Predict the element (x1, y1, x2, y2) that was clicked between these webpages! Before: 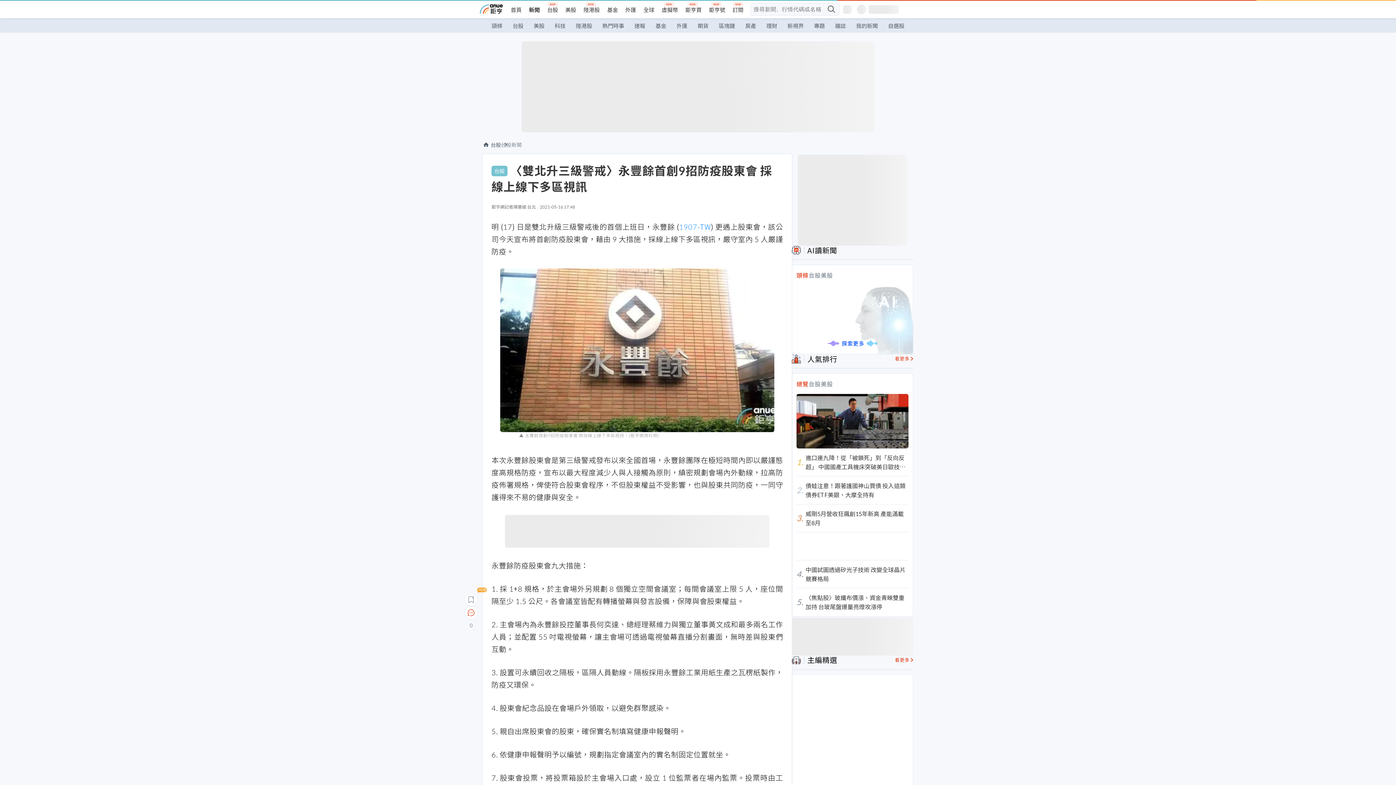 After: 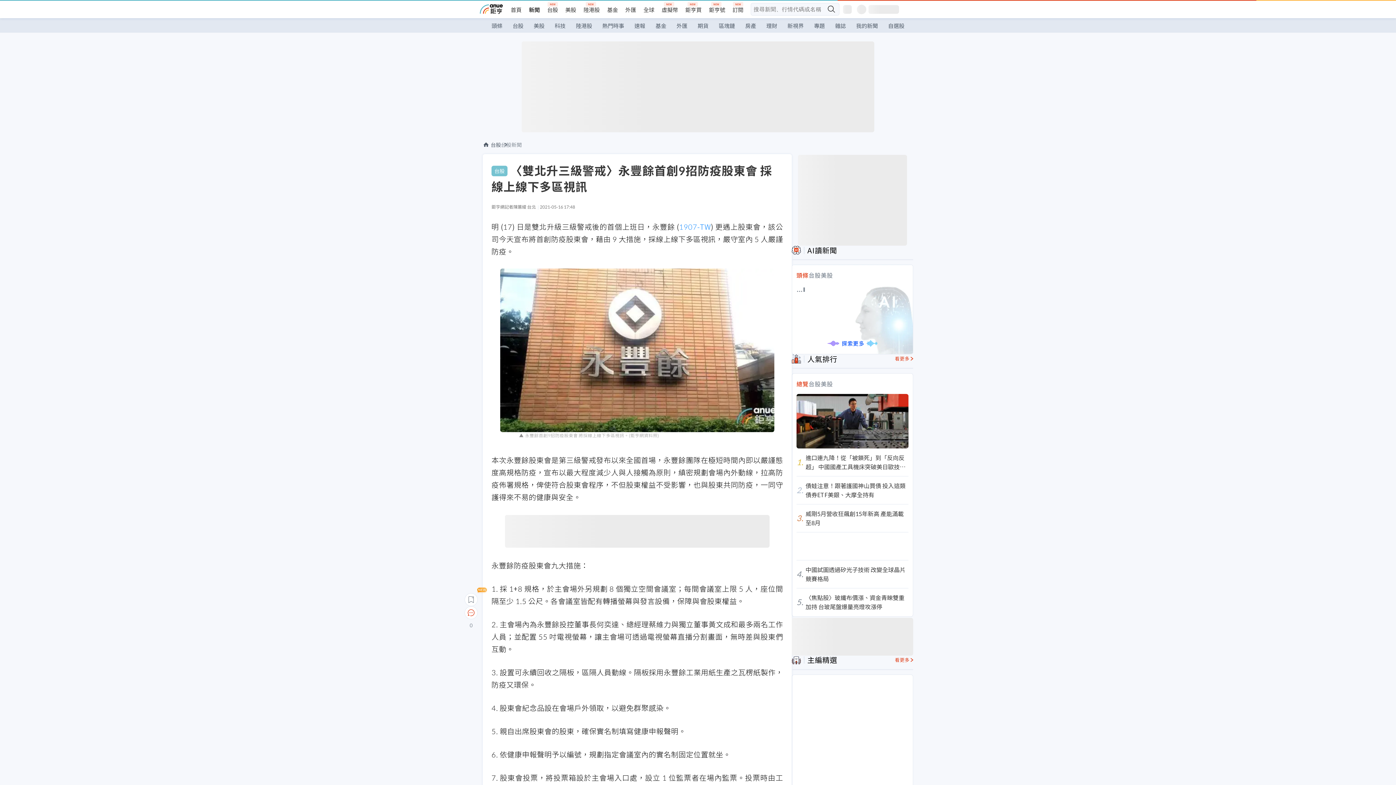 Action: label: Open chat bbox: (464, 606, 477, 620)